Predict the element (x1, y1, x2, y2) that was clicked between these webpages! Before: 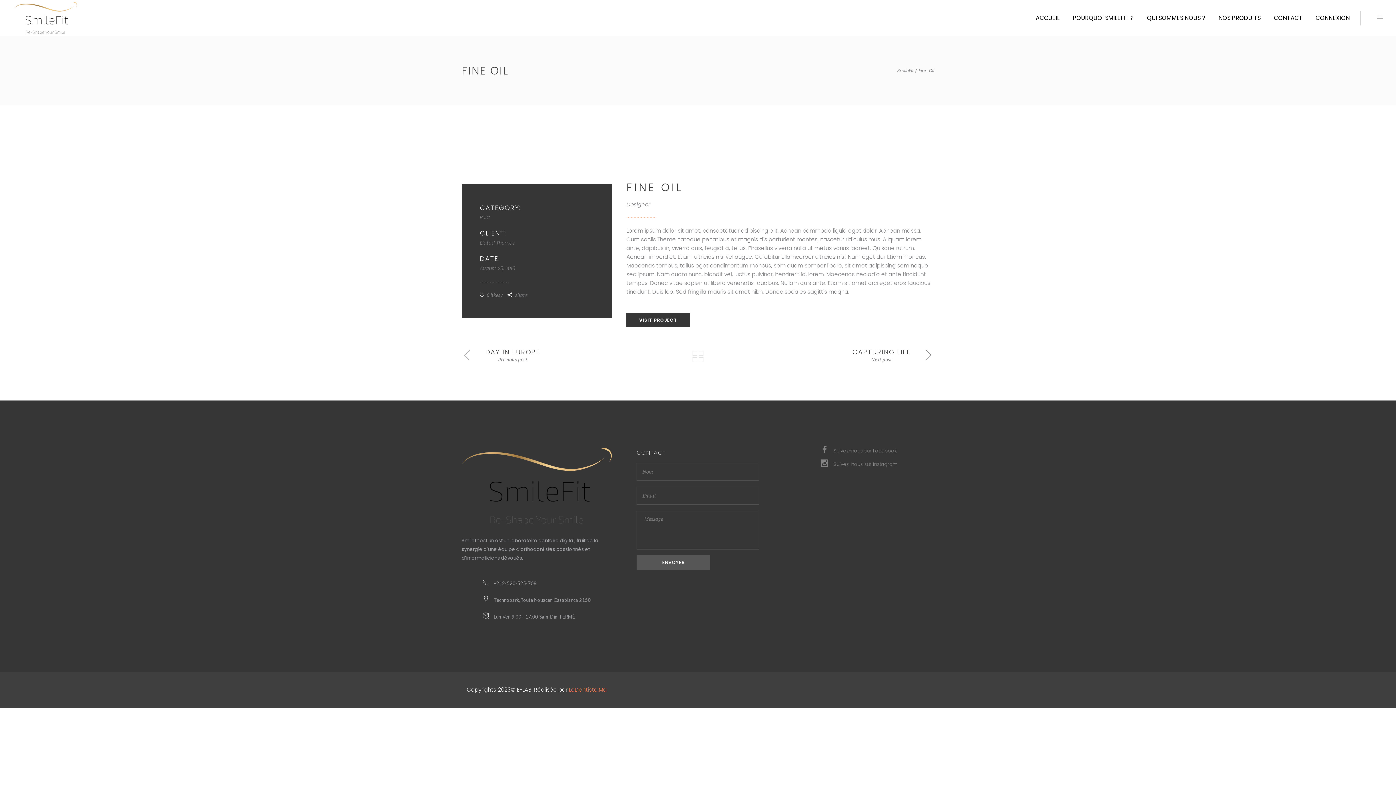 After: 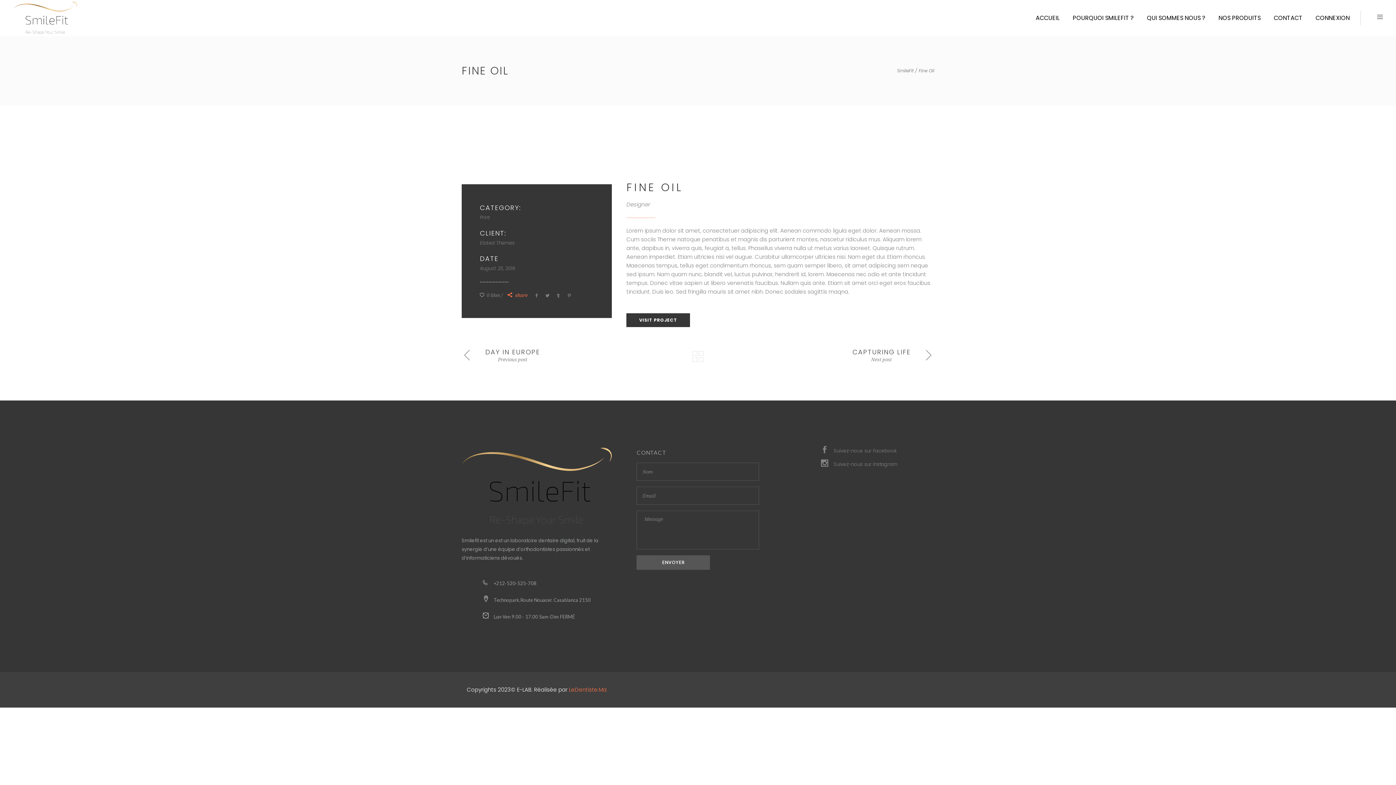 Action: label:  share bbox: (507, 291, 527, 300)